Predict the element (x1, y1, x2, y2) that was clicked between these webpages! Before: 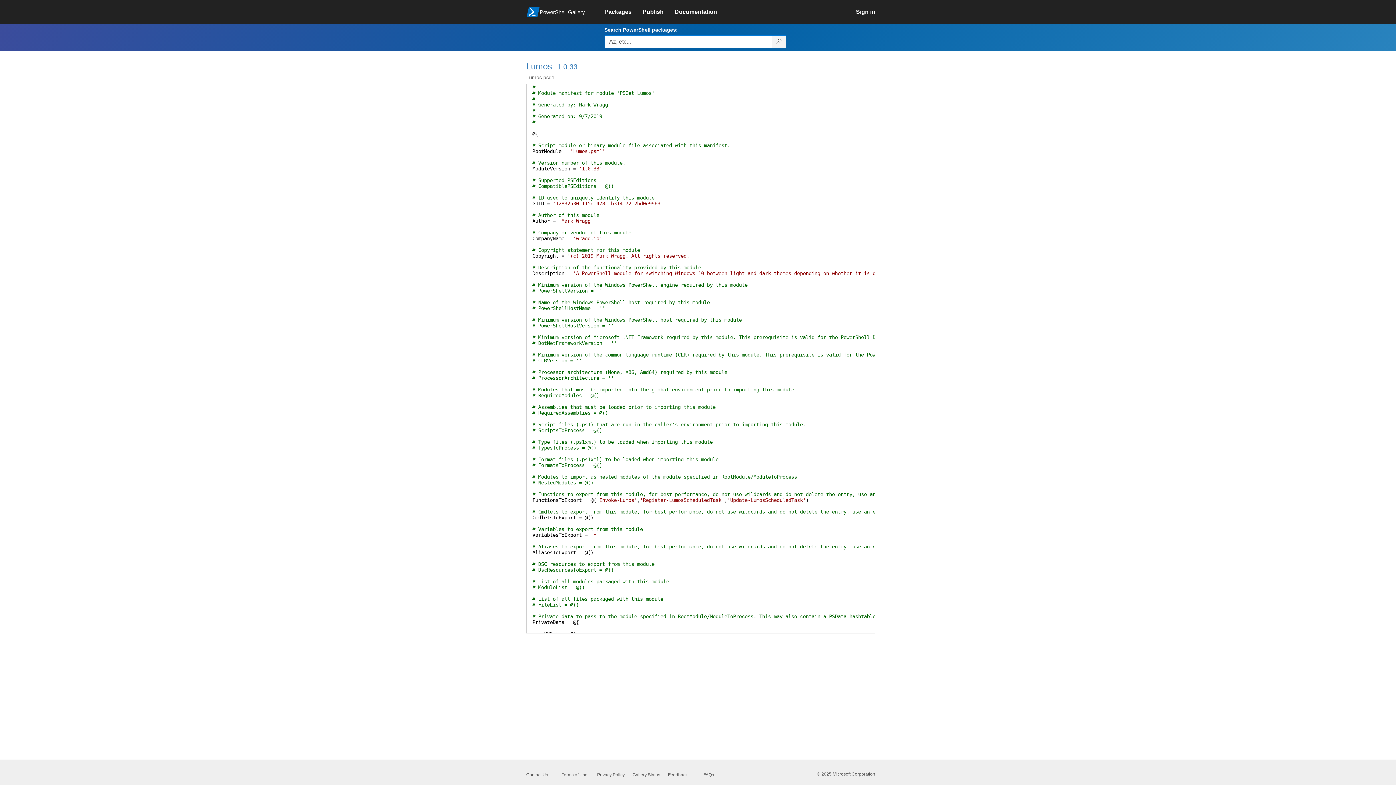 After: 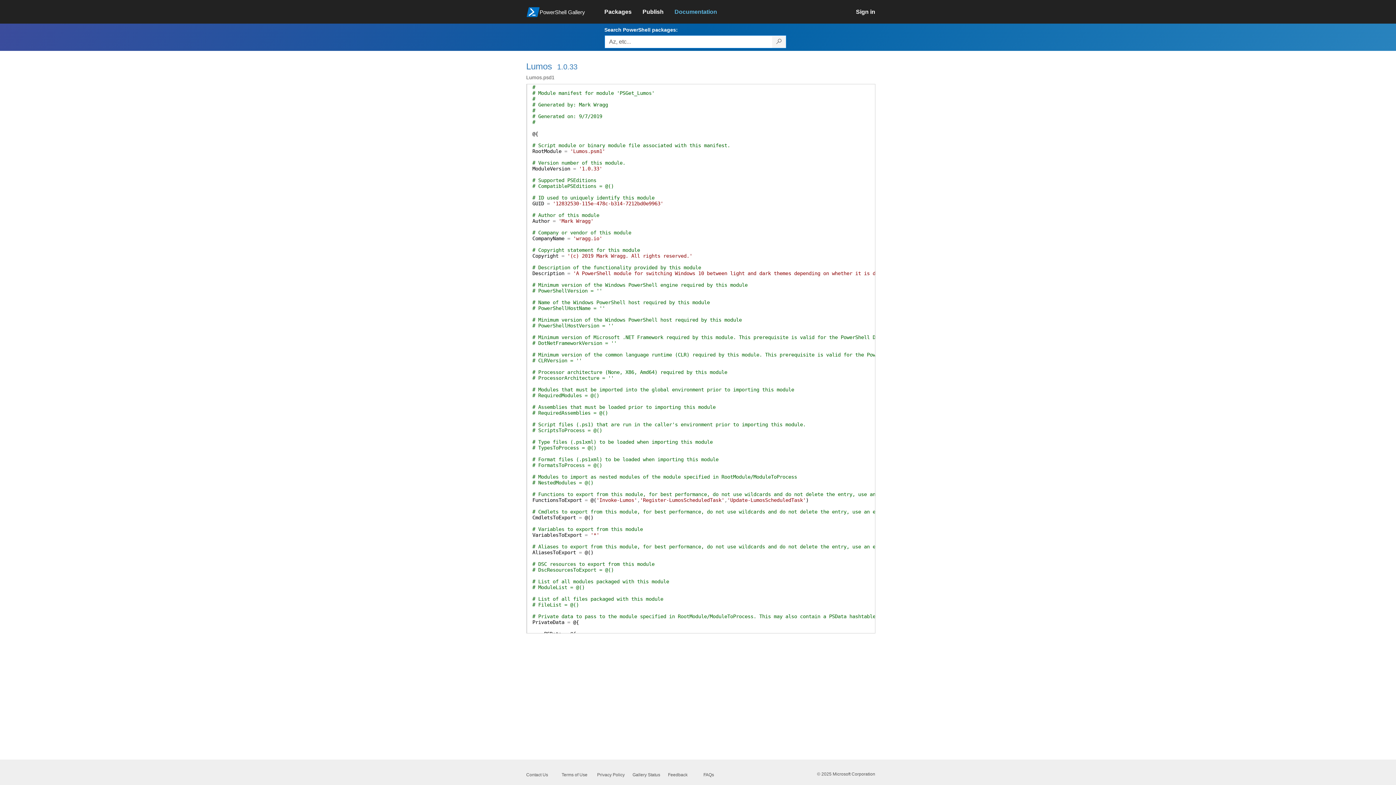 Action: label: Documentation bbox: (674, 4, 728, 20)